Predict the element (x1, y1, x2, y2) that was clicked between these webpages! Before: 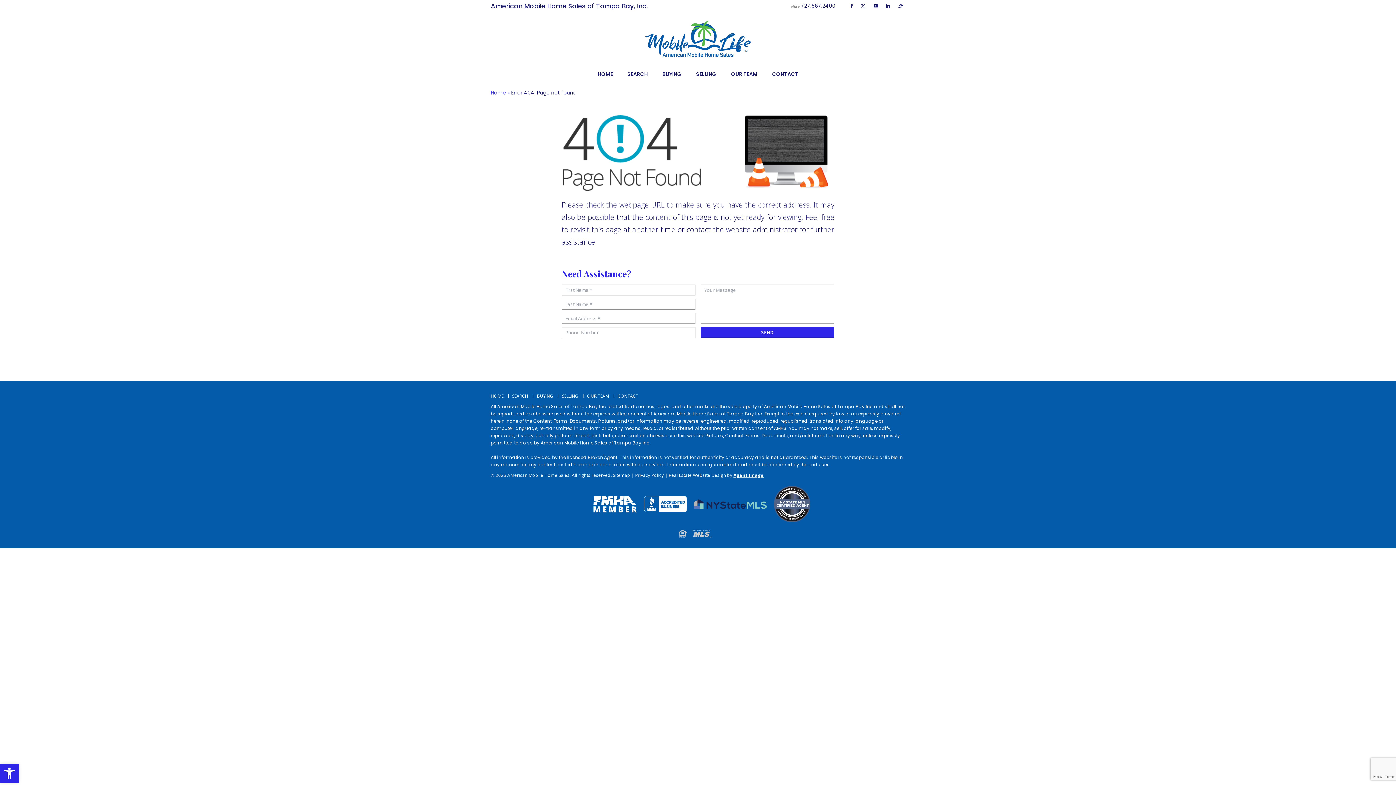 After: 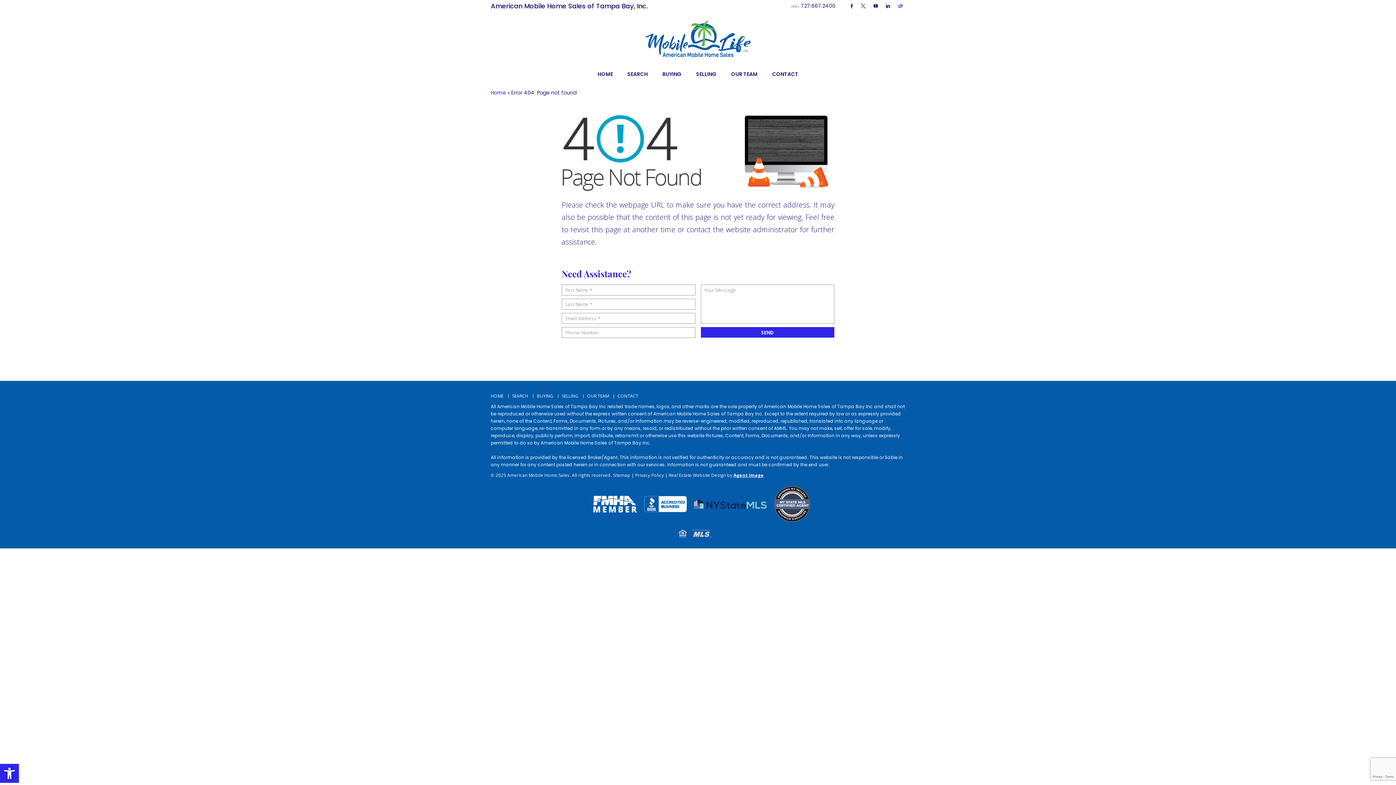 Action: bbox: (896, 1, 905, 10)